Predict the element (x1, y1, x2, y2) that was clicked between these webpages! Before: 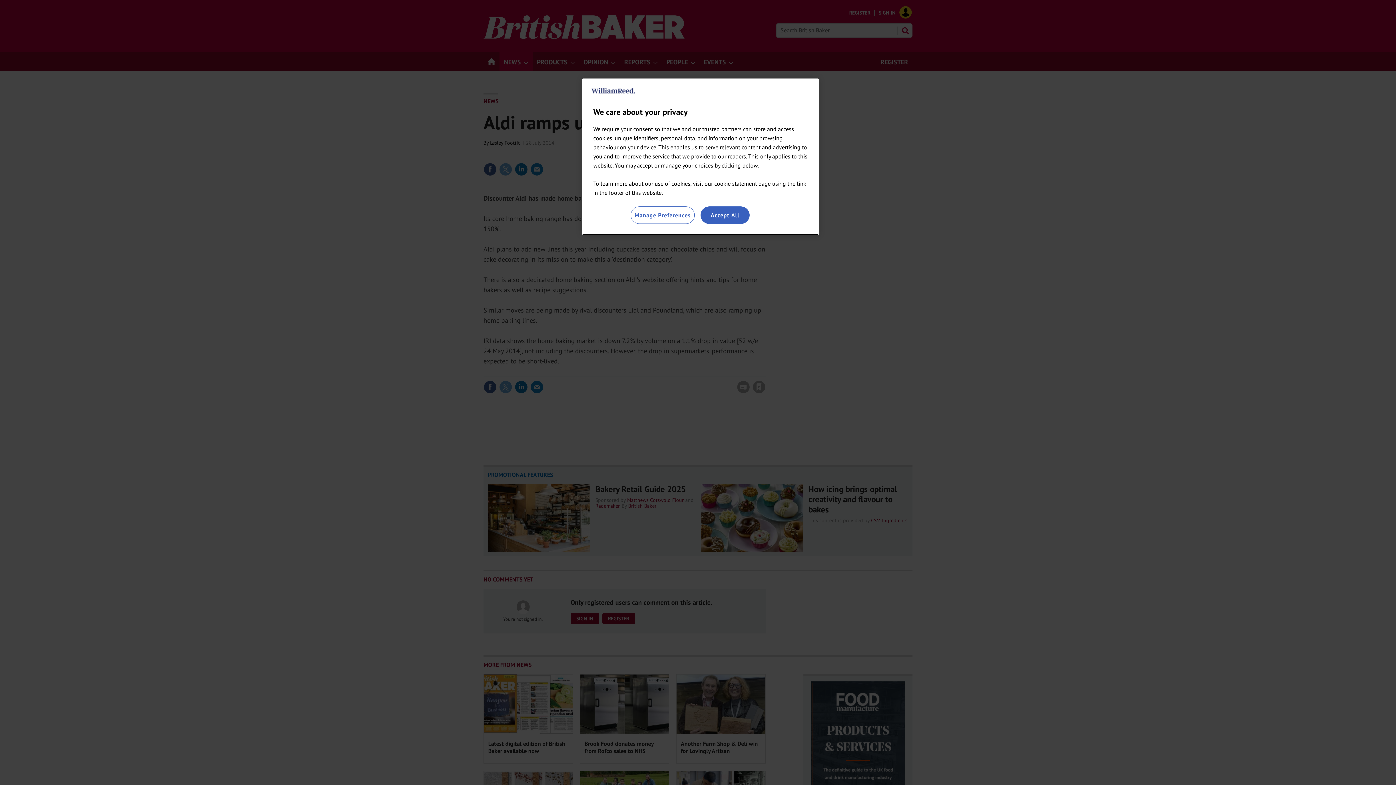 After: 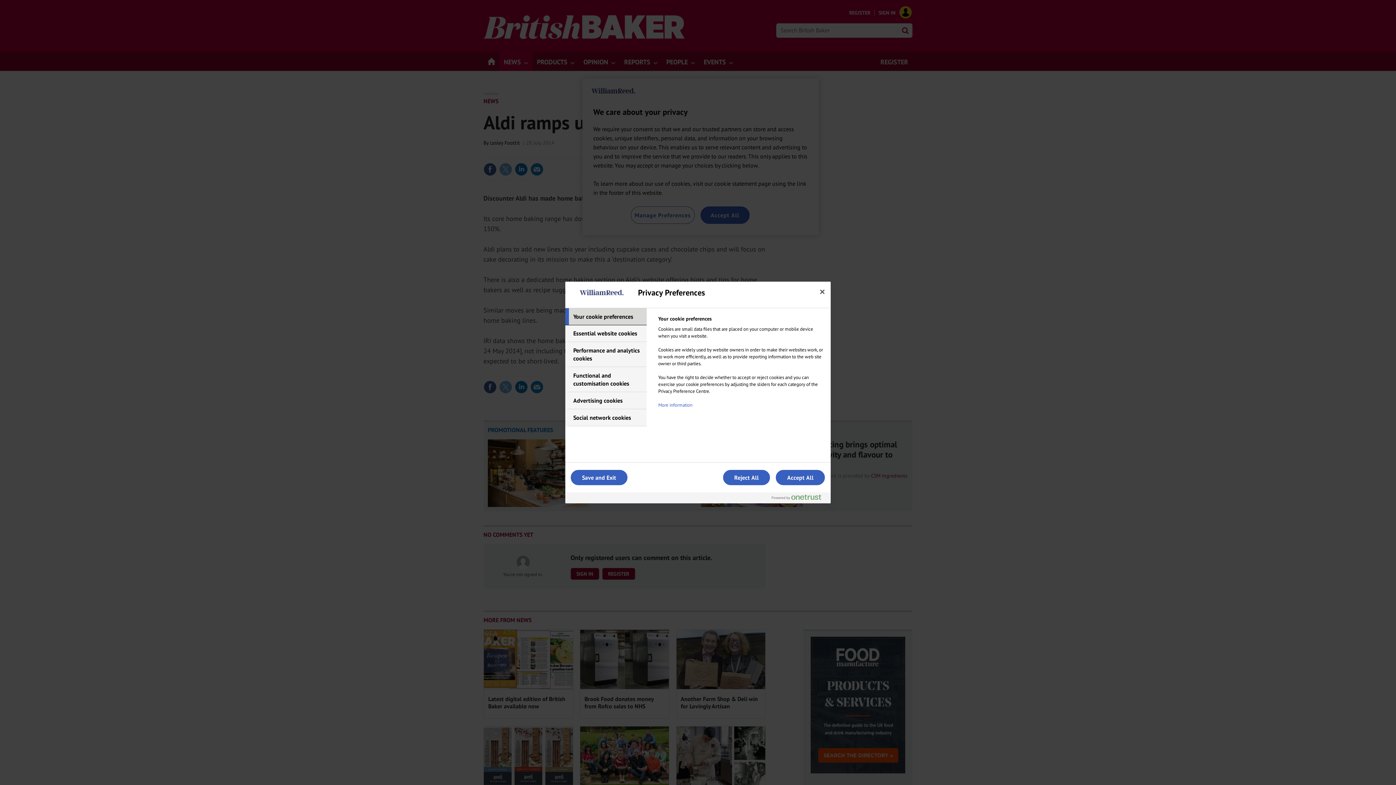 Action: bbox: (630, 206, 694, 224) label: Manage Preferences